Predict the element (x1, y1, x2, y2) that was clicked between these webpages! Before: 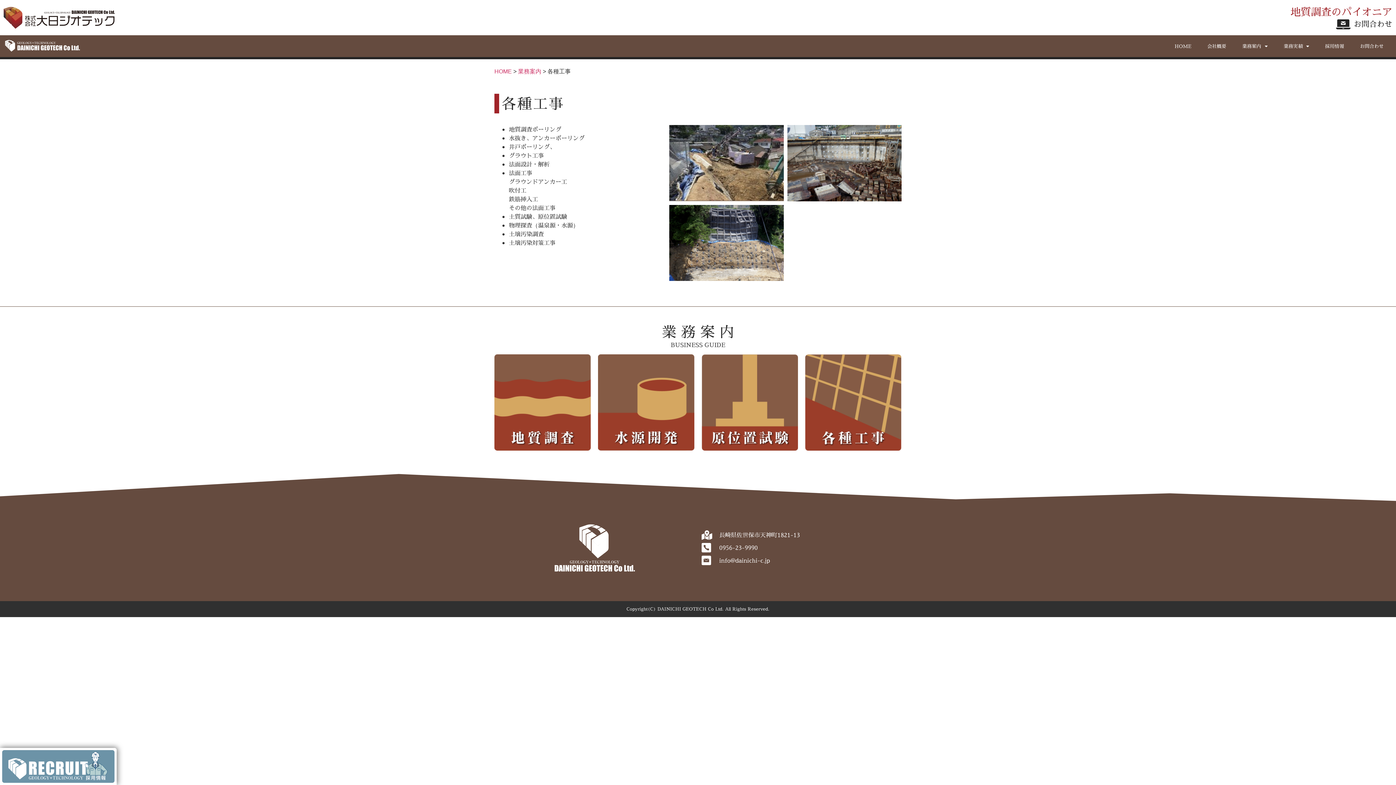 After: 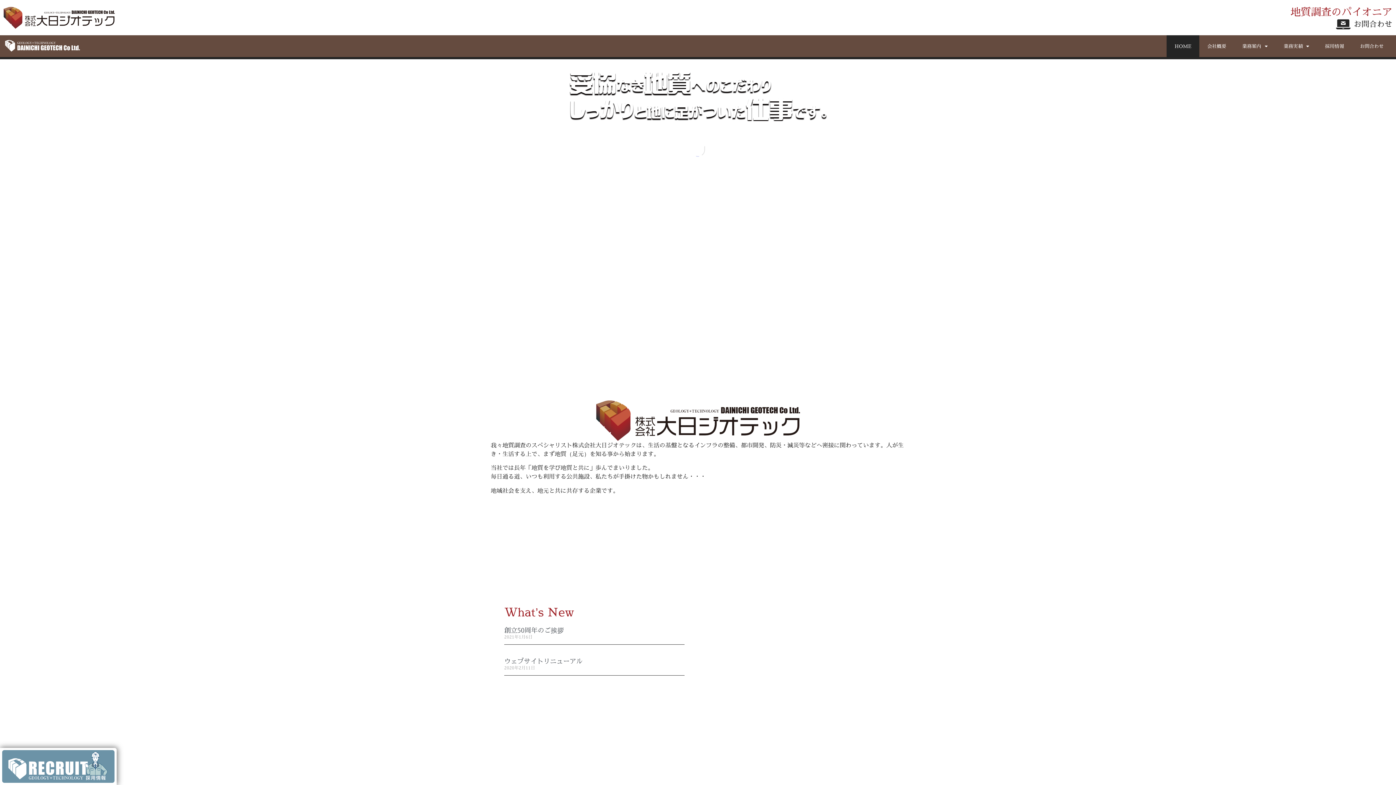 Action: label: HOME bbox: (494, 68, 512, 74)